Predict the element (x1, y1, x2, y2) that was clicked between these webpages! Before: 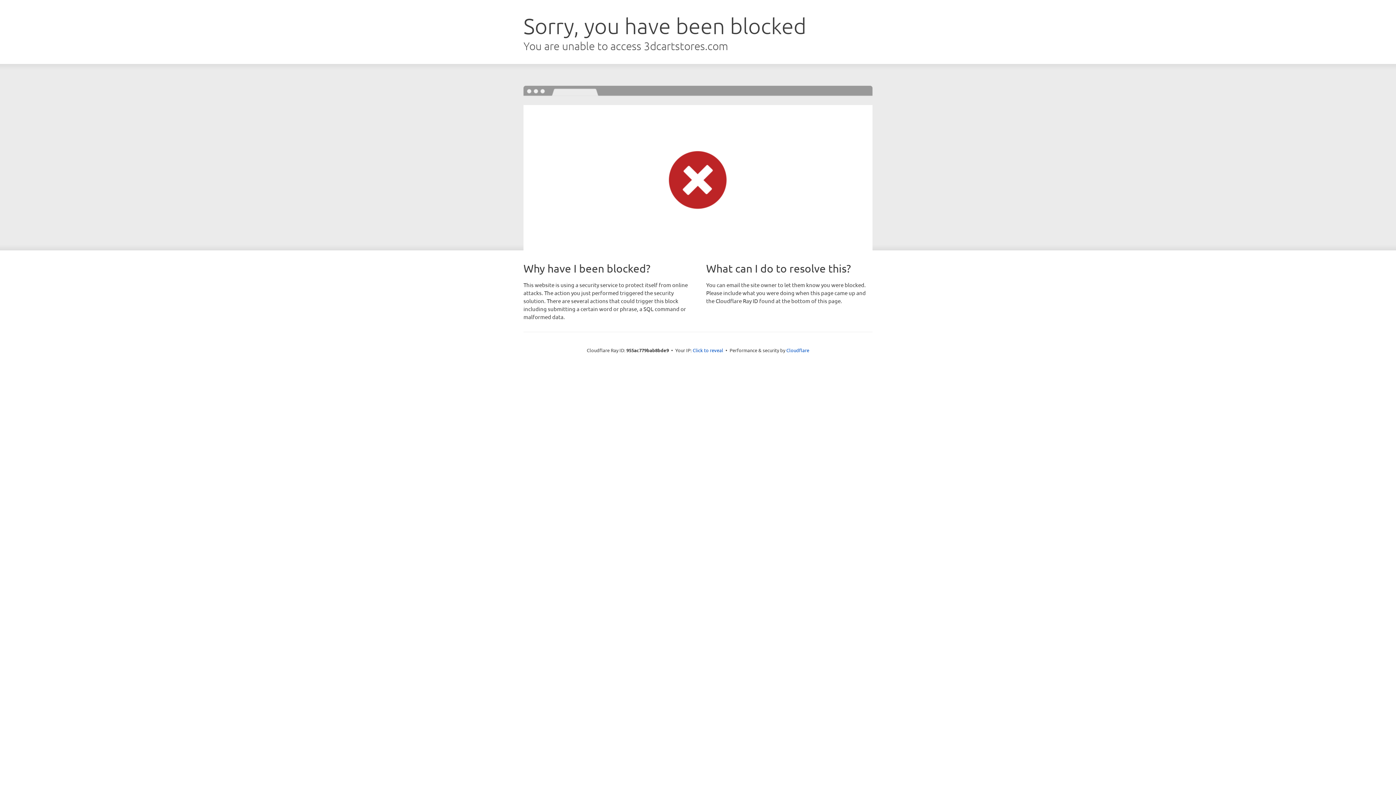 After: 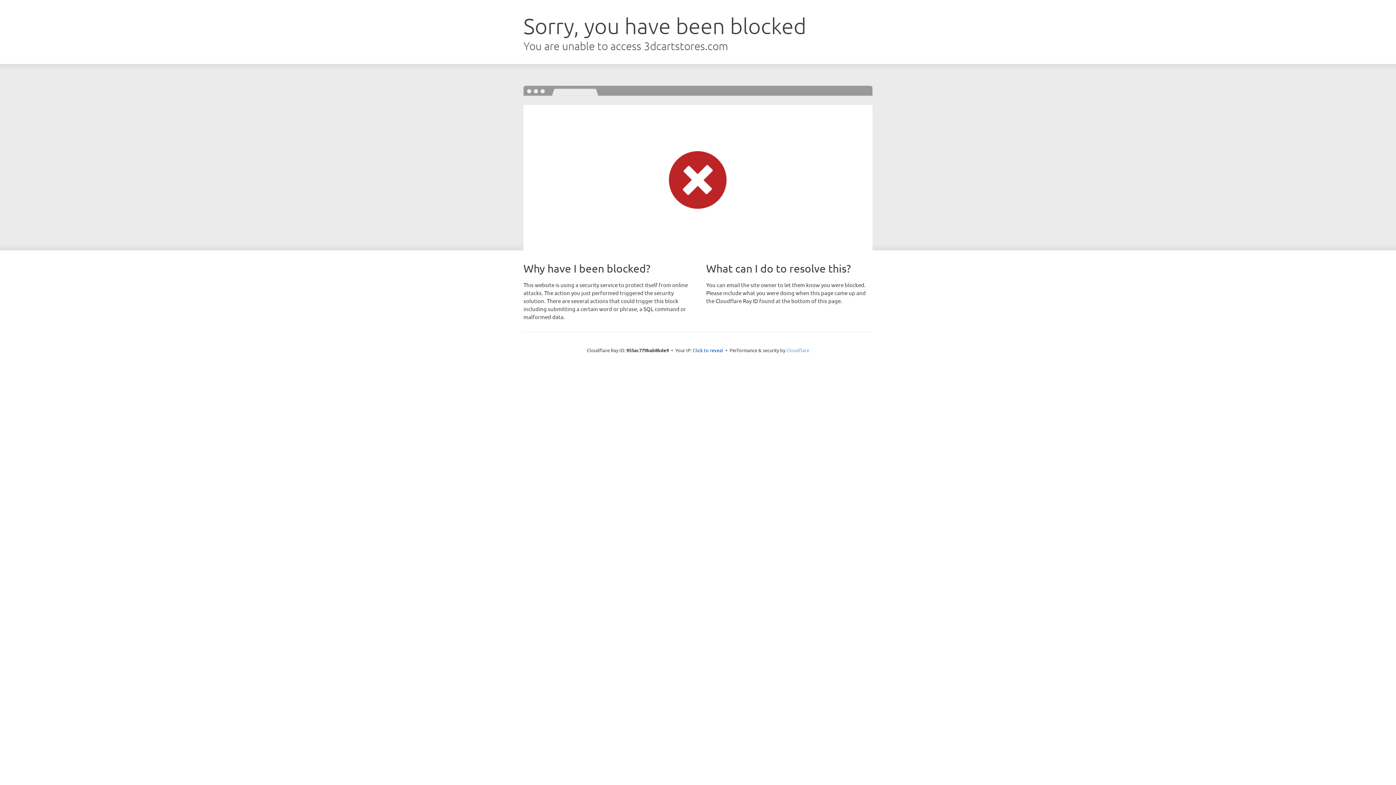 Action: label: Cloudflare bbox: (786, 347, 809, 353)